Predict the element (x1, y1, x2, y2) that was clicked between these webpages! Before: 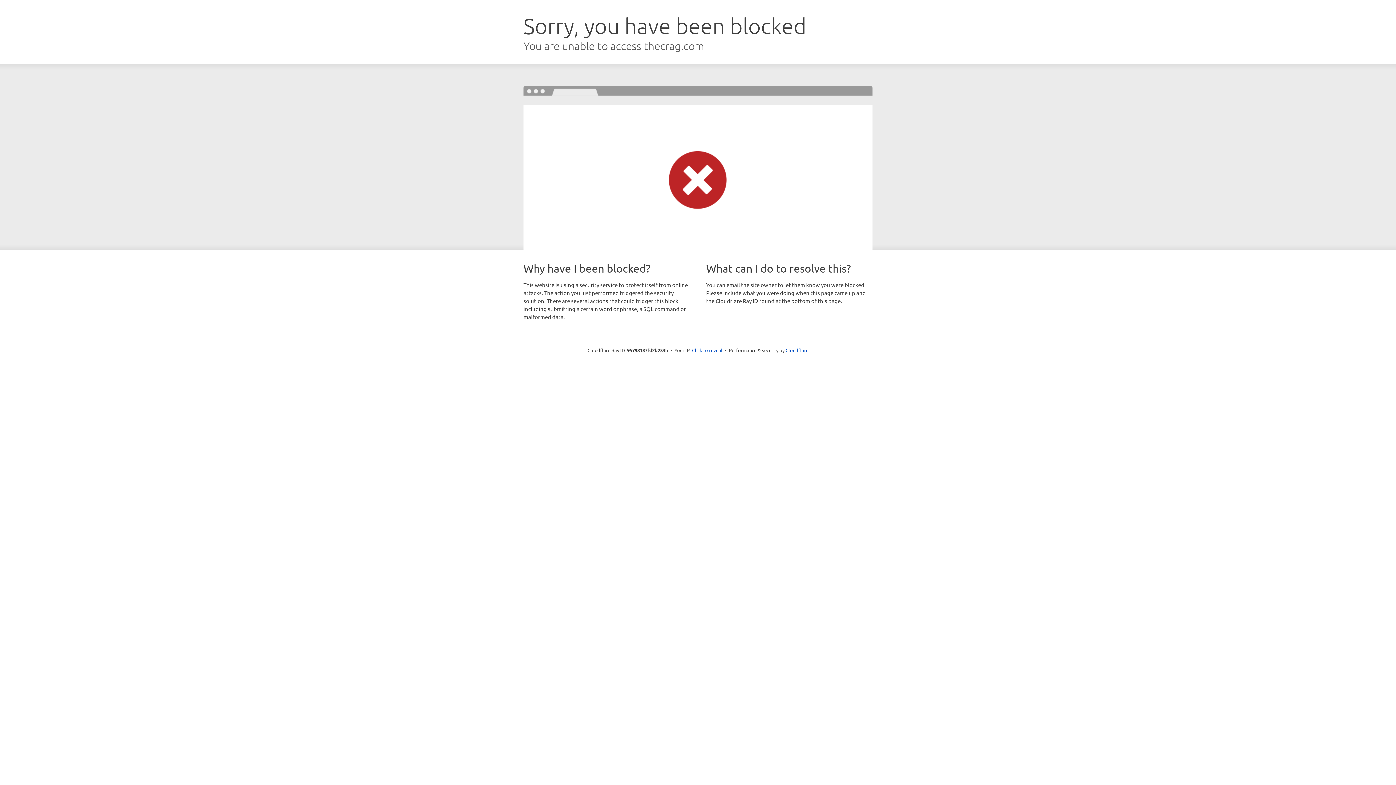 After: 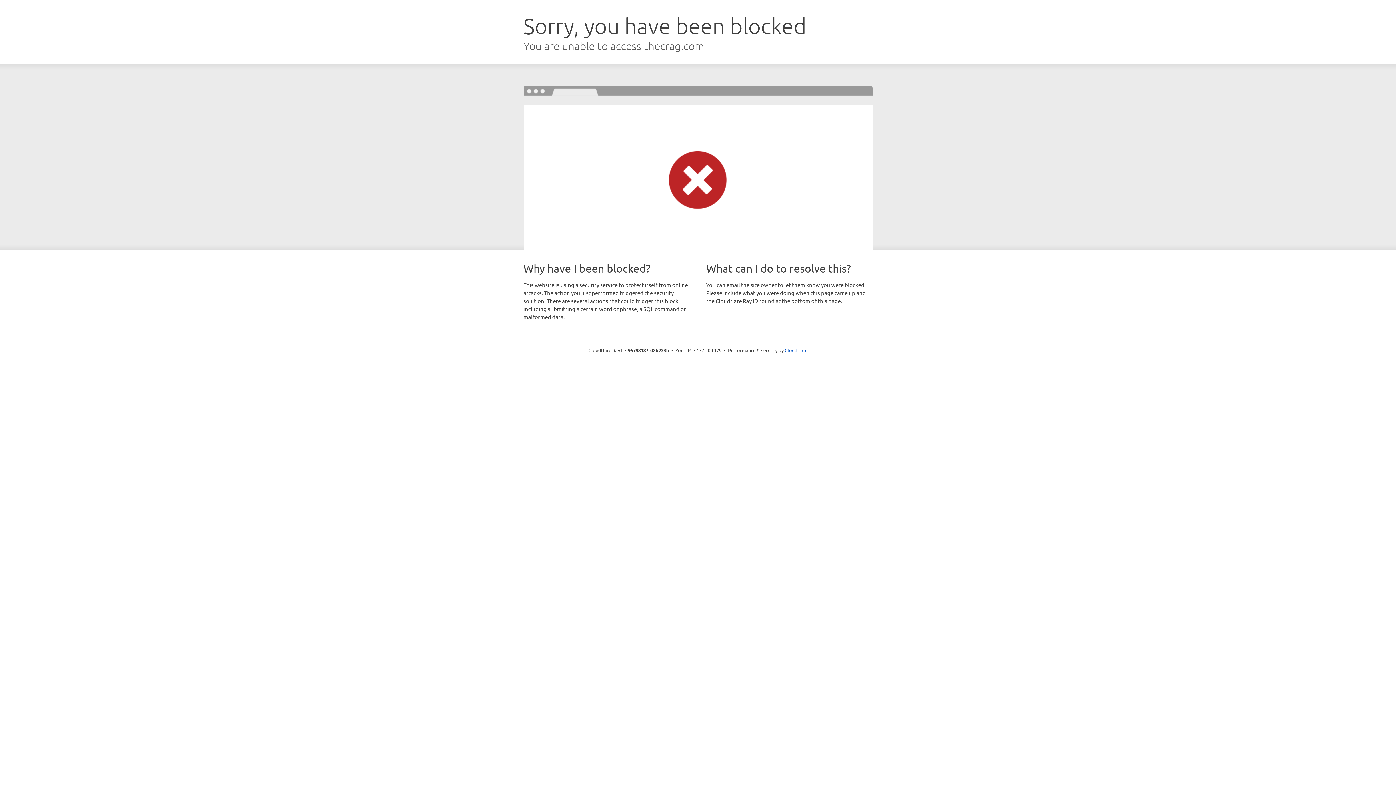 Action: label: Click to reveal bbox: (692, 346, 722, 353)